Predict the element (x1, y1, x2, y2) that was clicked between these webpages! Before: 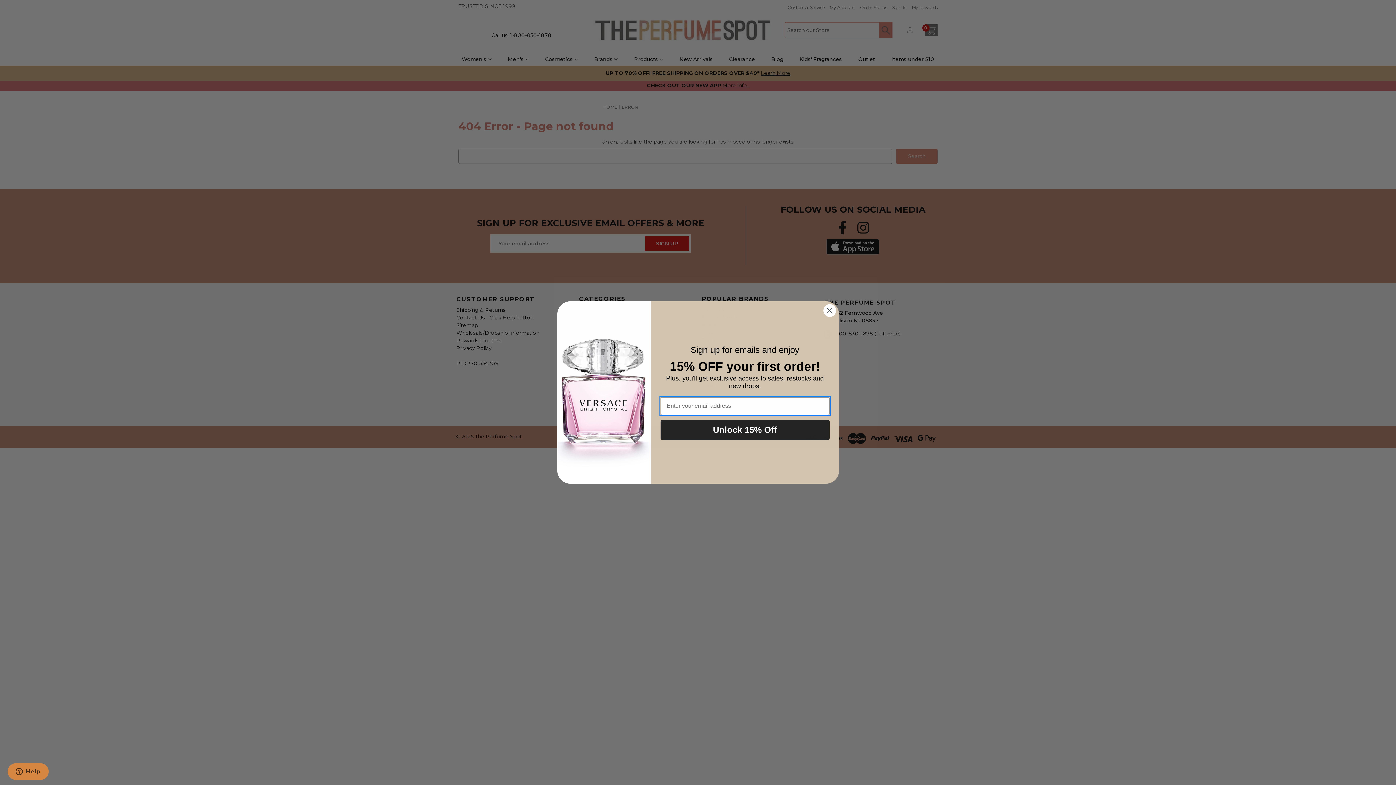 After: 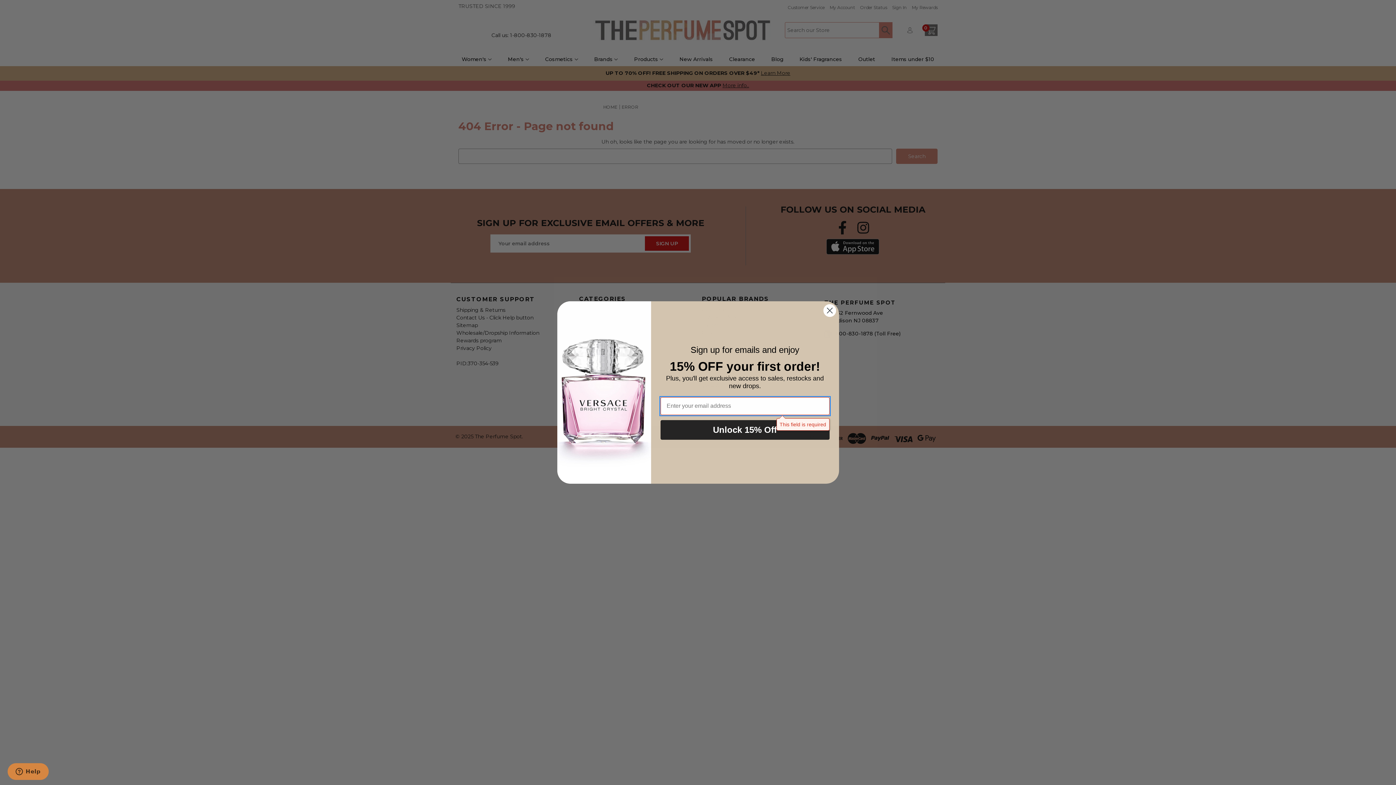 Action: label: Unlock 15% Off bbox: (660, 420, 829, 439)